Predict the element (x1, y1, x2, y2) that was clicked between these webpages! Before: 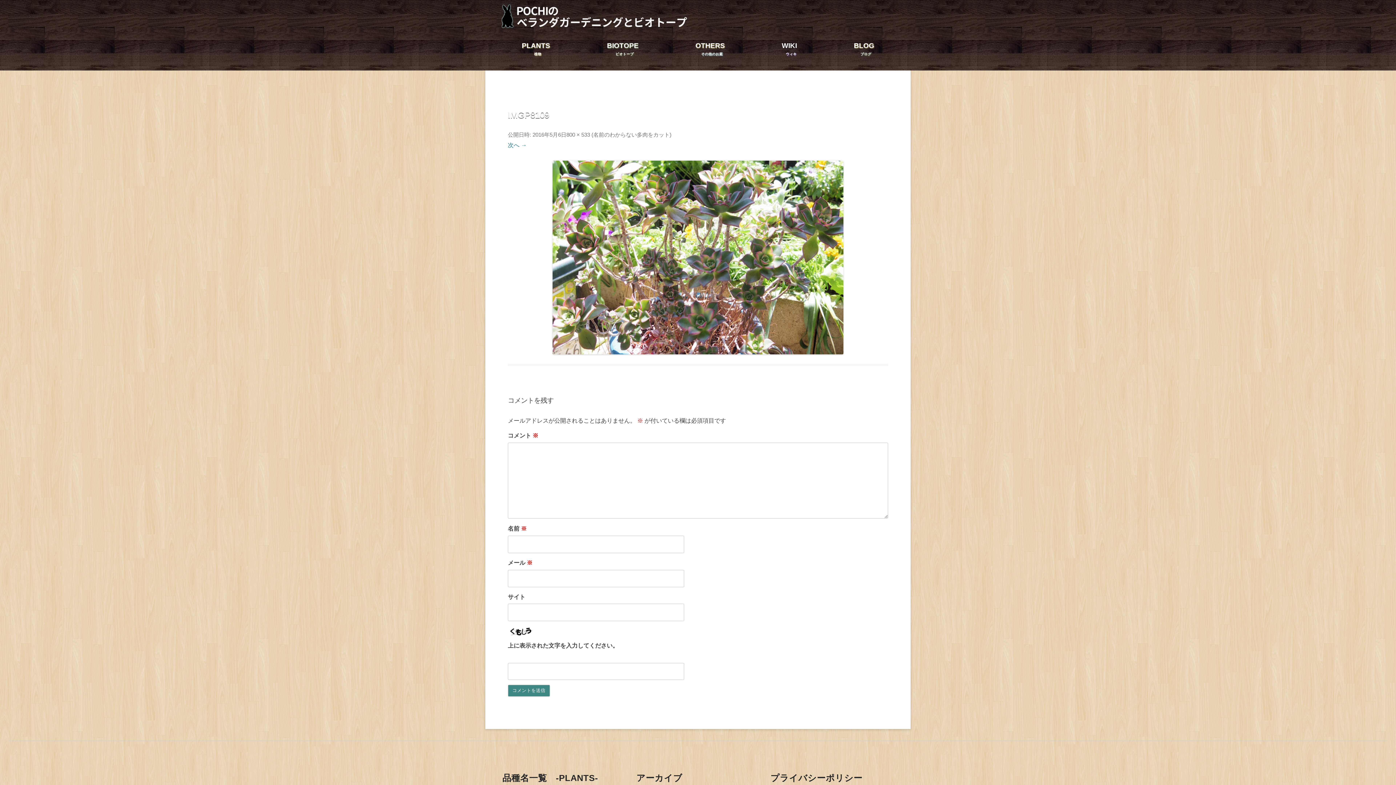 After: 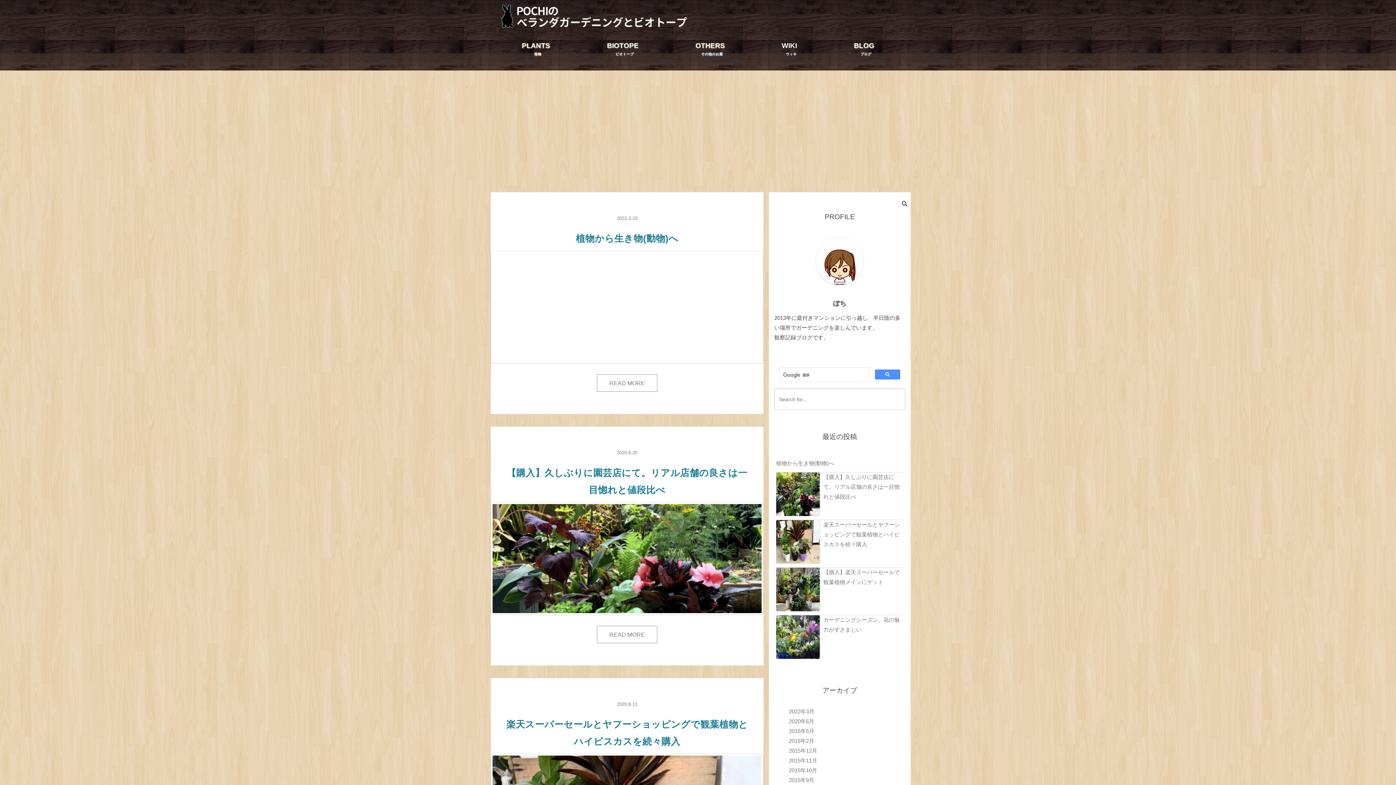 Action: bbox: (850, 38, 878, 60) label: BLOG
ブログ